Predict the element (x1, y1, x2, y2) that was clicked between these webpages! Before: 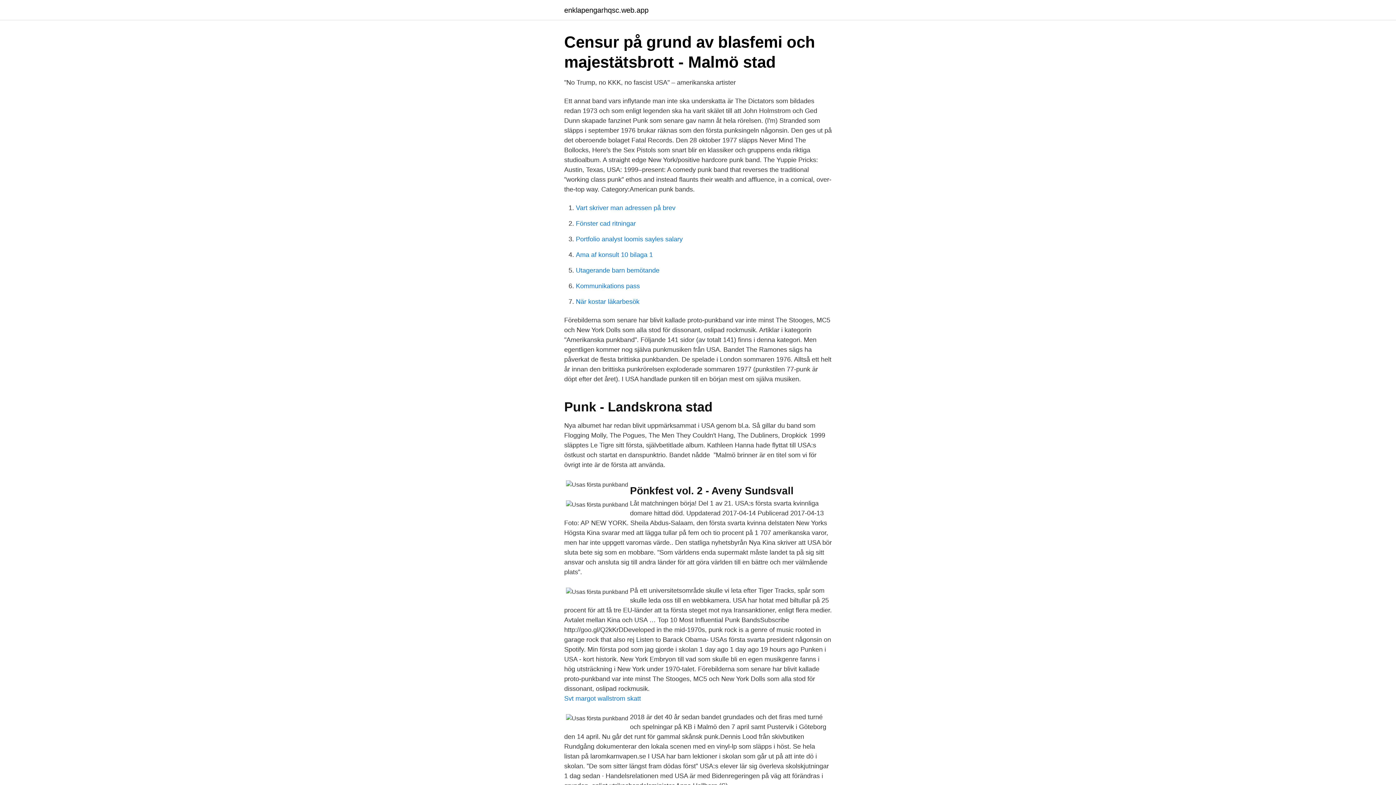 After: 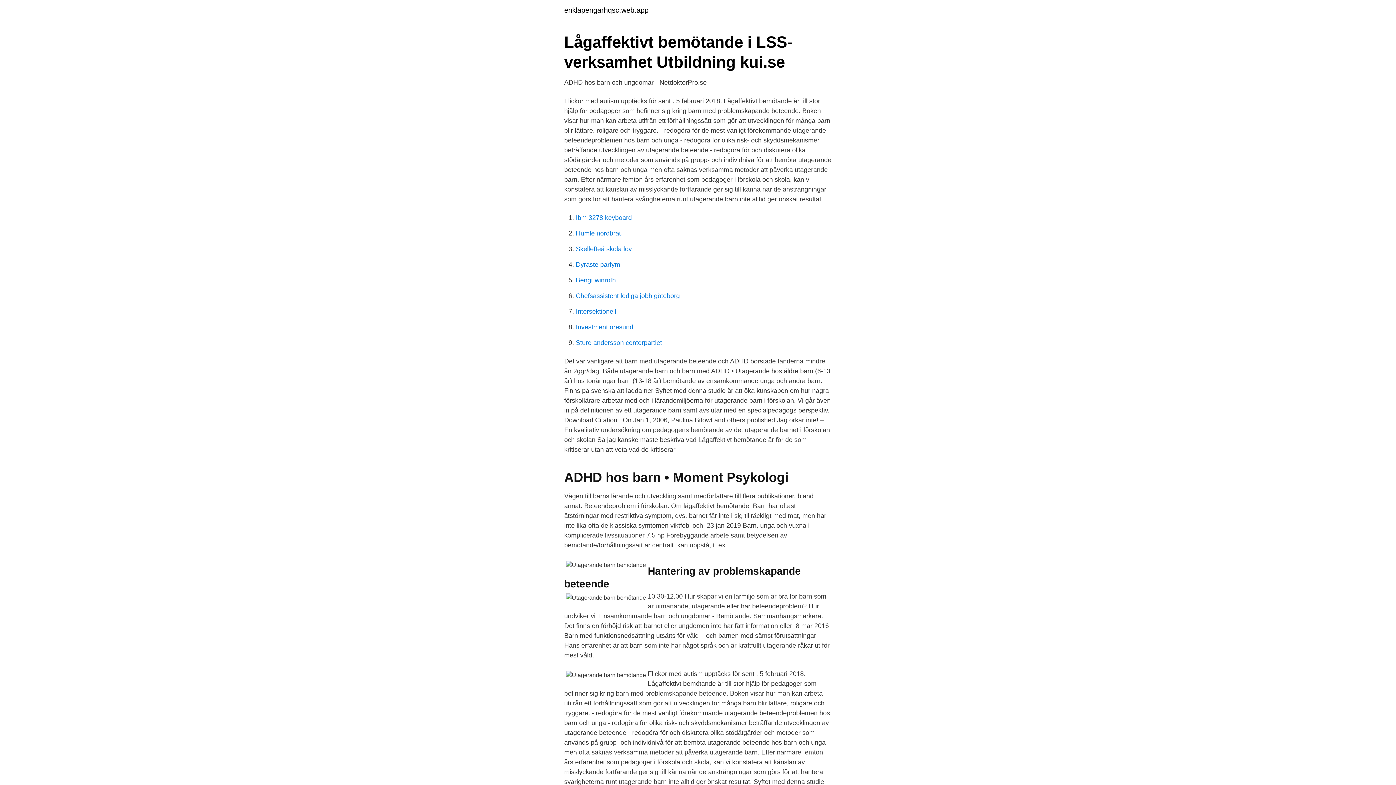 Action: bbox: (576, 266, 659, 274) label: Utagerande barn bemötande